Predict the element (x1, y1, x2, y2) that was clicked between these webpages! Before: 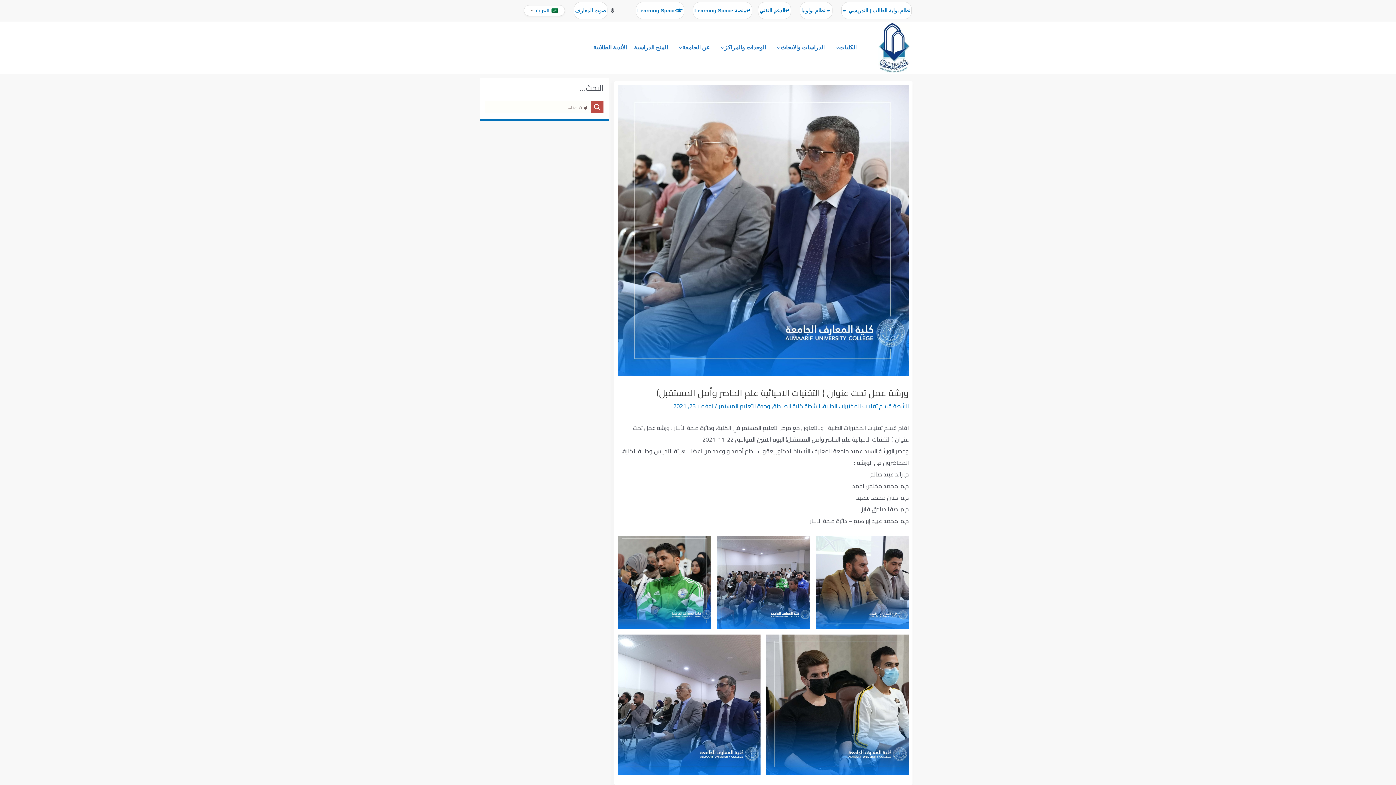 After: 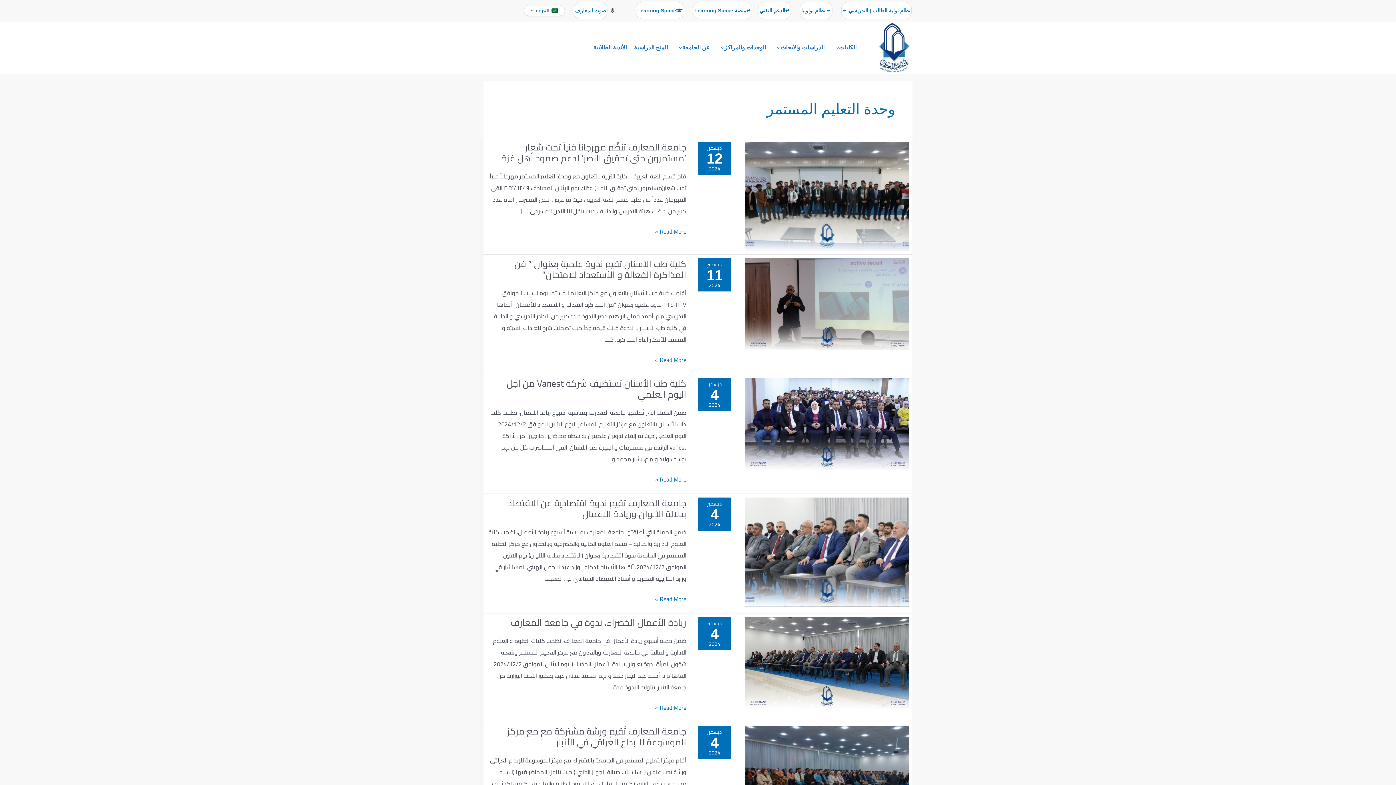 Action: label: وحدة التعليم المستمر bbox: (718, 400, 770, 411)